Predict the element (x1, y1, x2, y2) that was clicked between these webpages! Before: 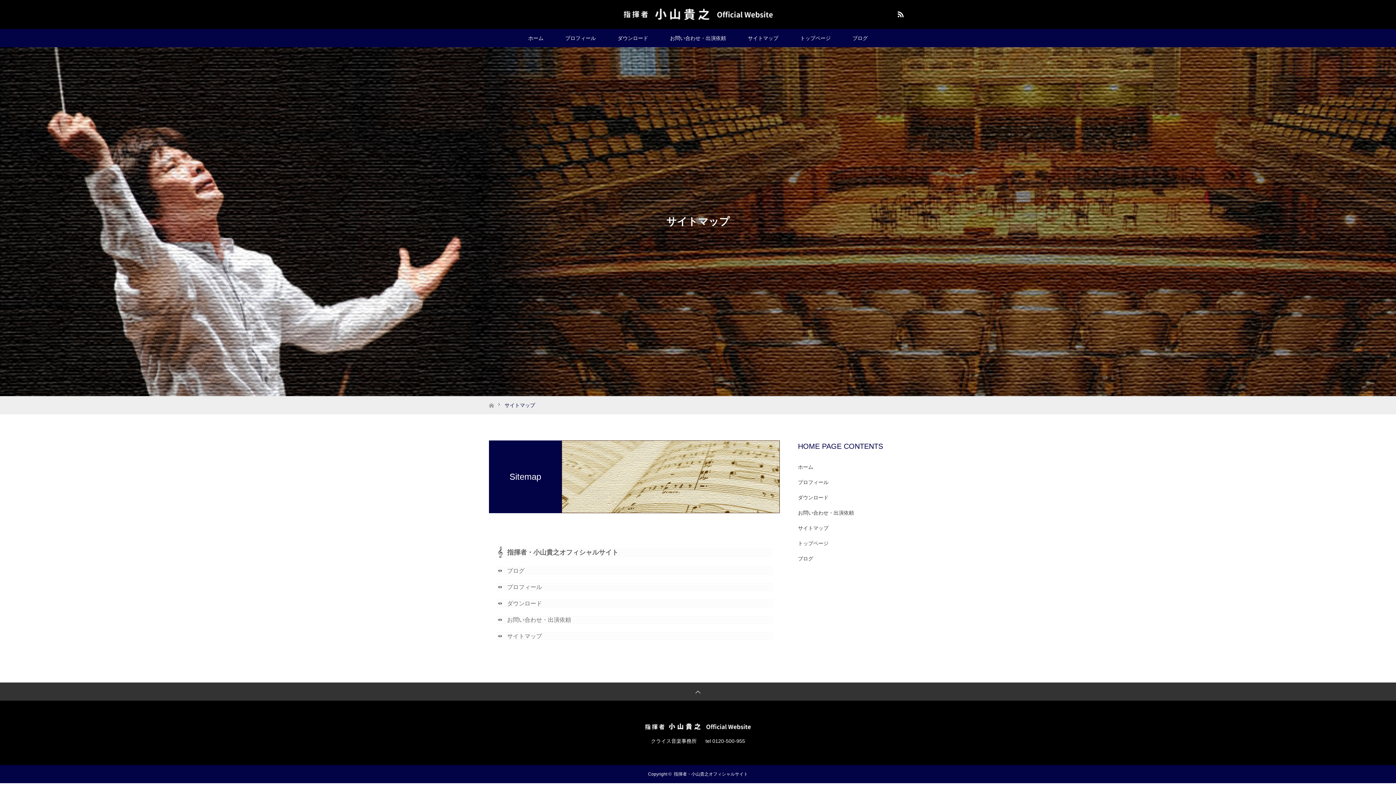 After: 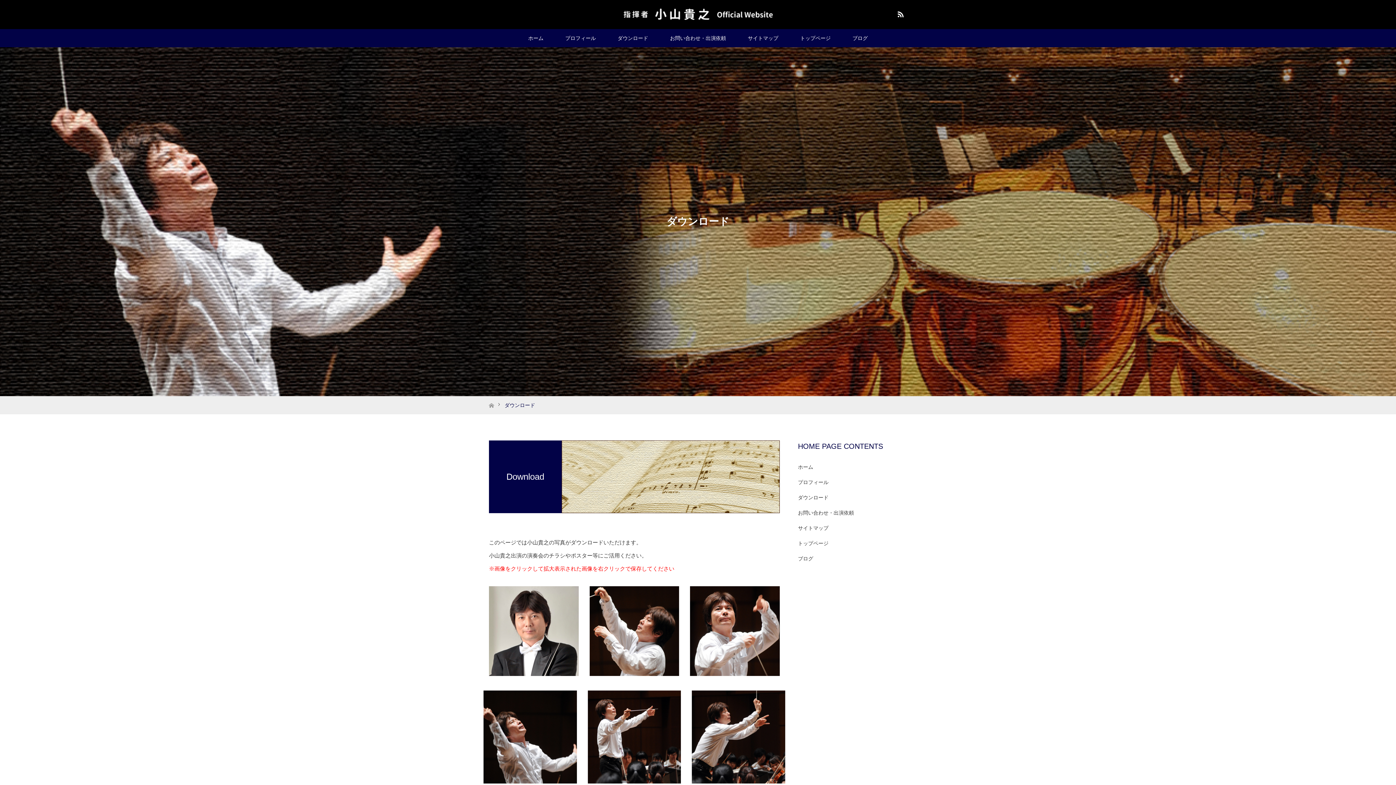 Action: label: ダウンロード bbox: (498, 600, 542, 607)